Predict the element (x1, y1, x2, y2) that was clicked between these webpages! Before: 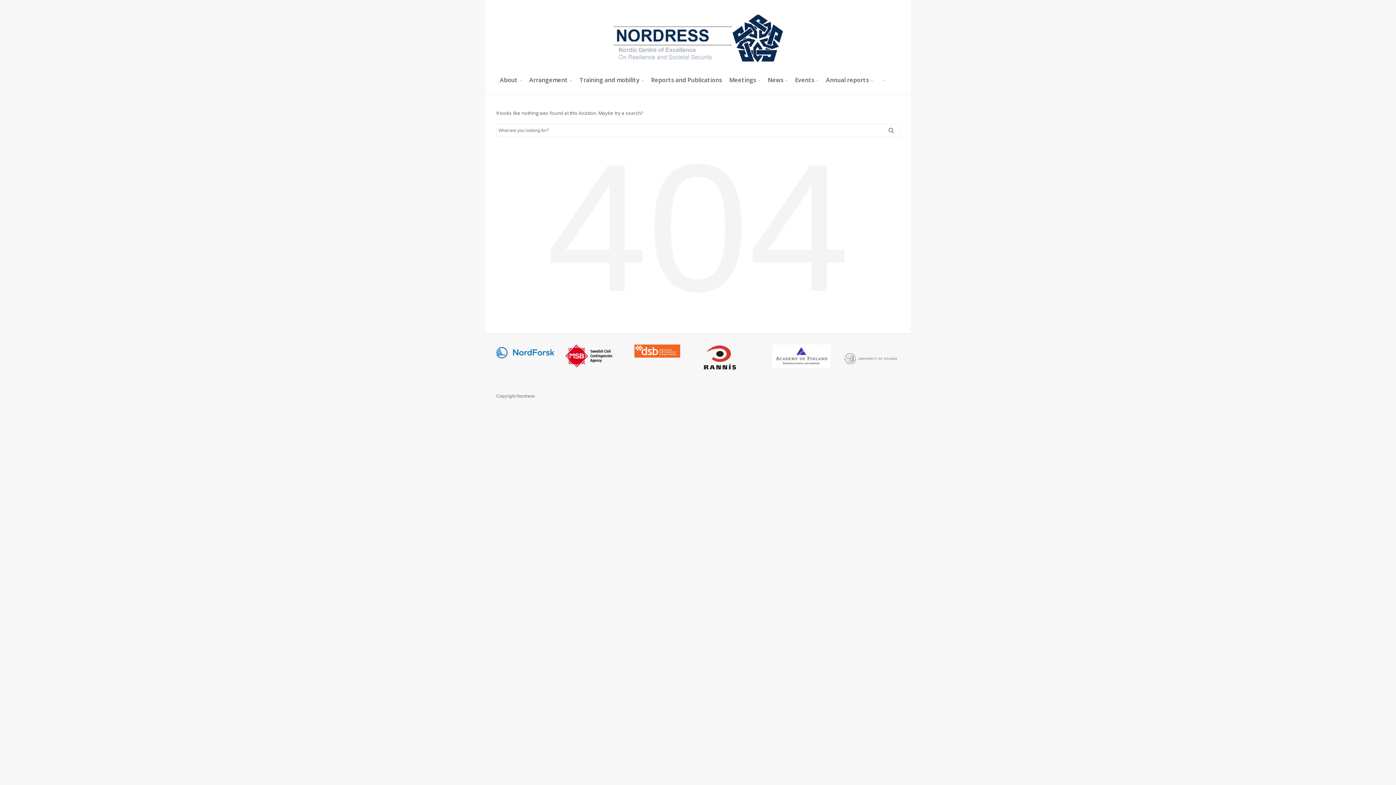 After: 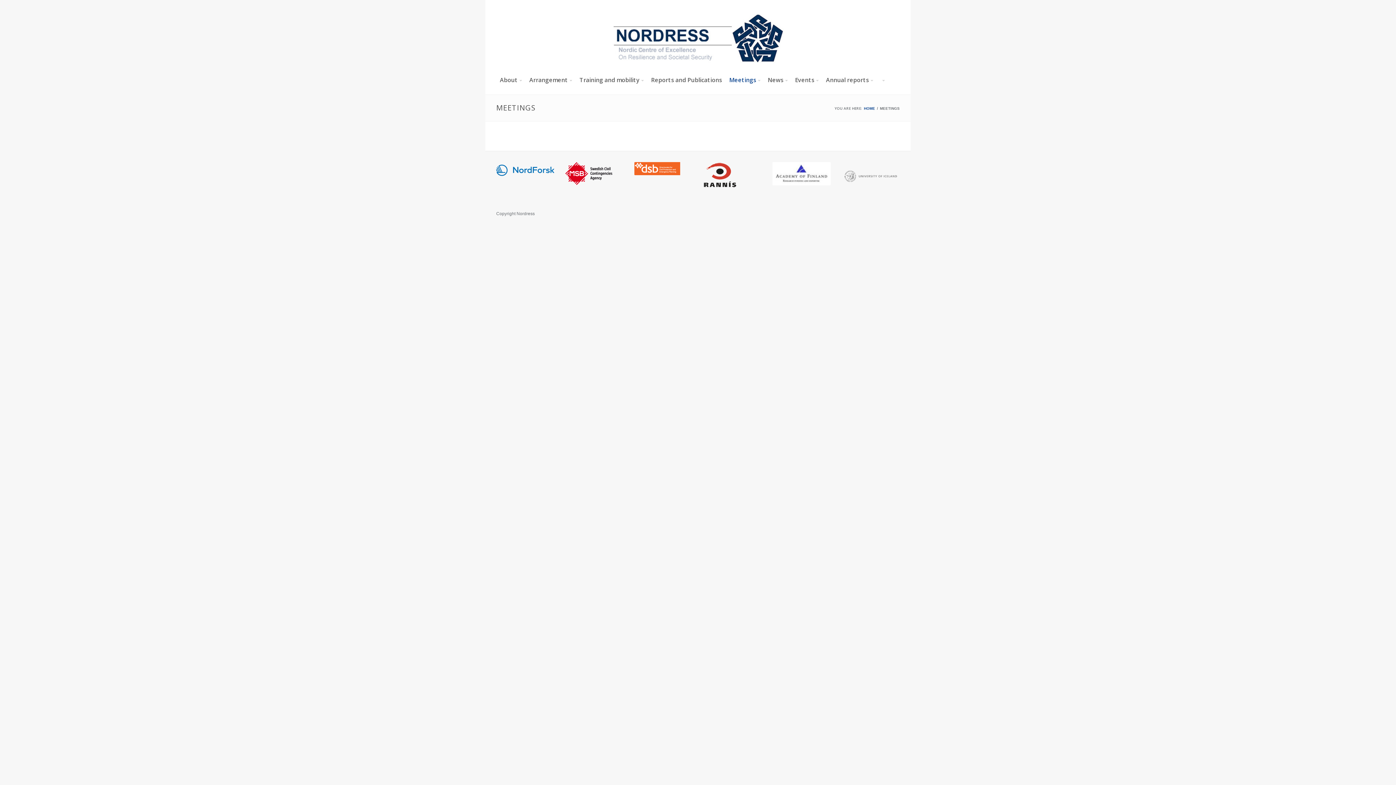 Action: label: Meetings bbox: (725, 72, 764, 87)